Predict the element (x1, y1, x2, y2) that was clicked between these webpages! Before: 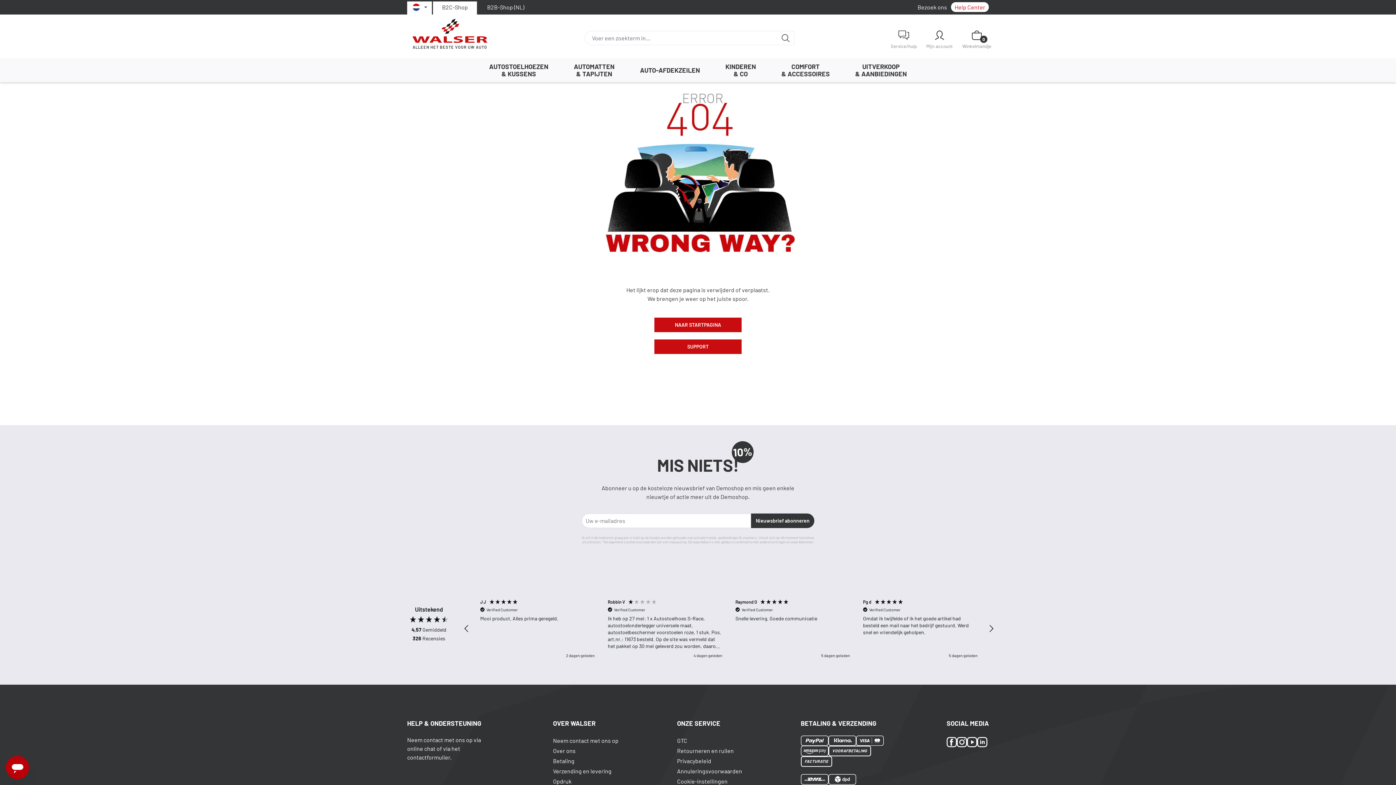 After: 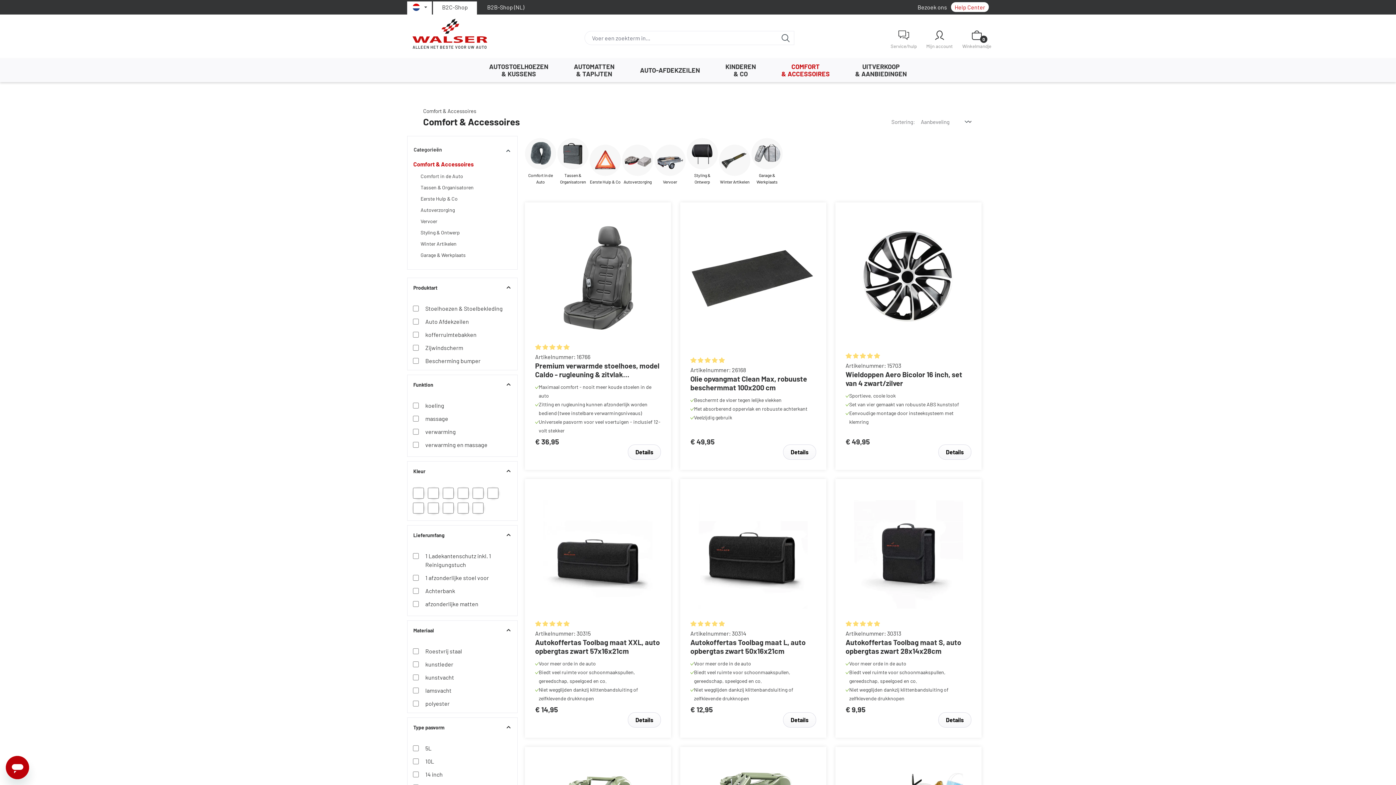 Action: label: COMFORT
& ACCESSOIRES bbox: (768, 62, 842, 77)